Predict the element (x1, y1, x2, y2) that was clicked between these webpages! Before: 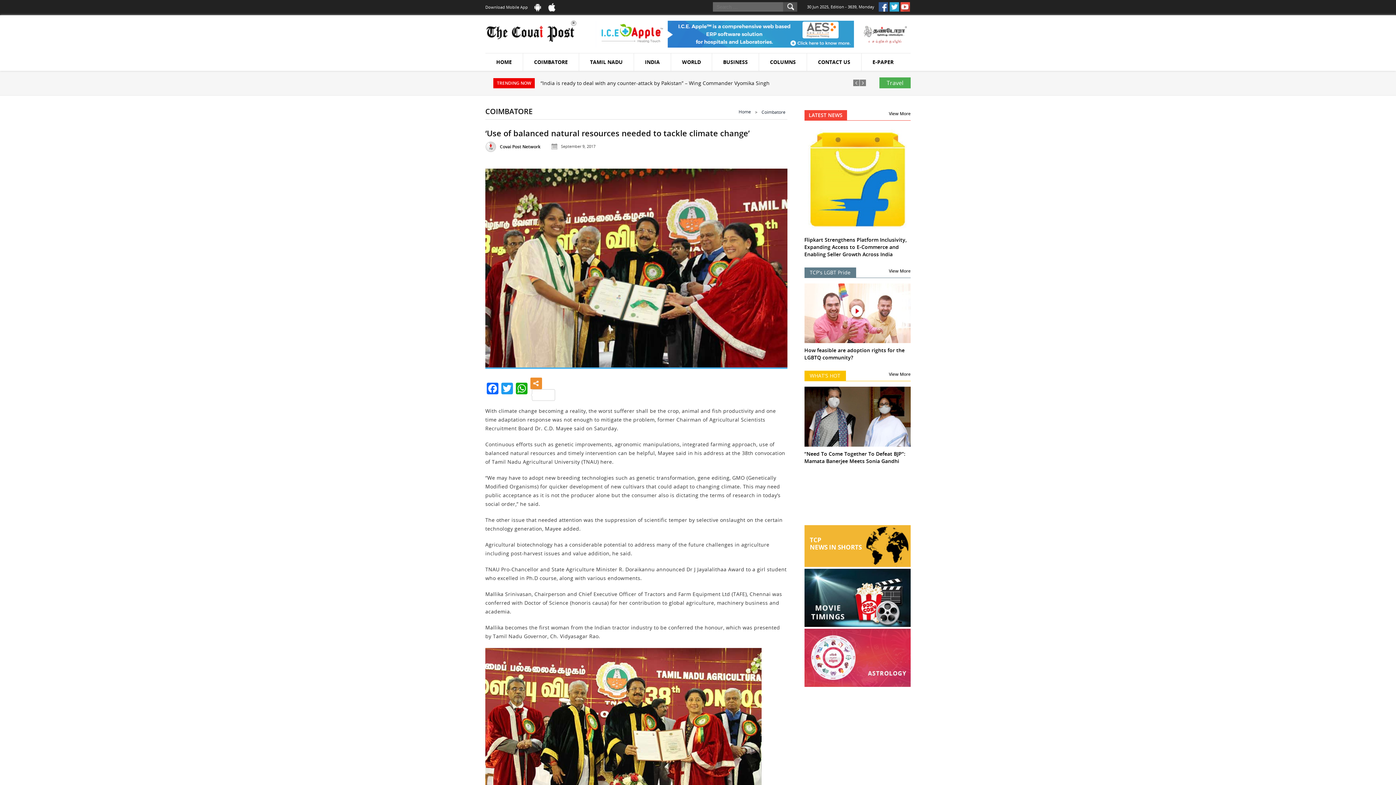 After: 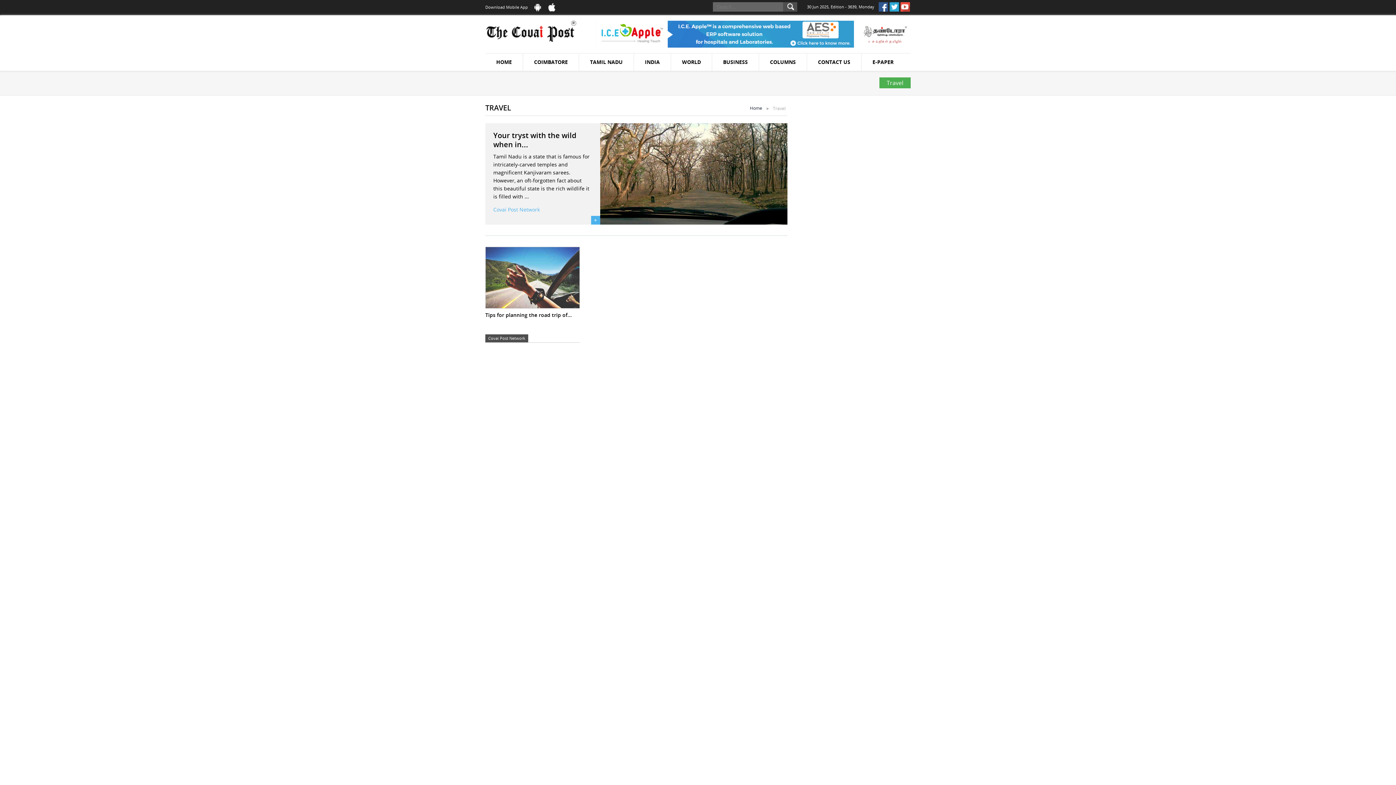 Action: bbox: (879, 77, 910, 88) label: Travel